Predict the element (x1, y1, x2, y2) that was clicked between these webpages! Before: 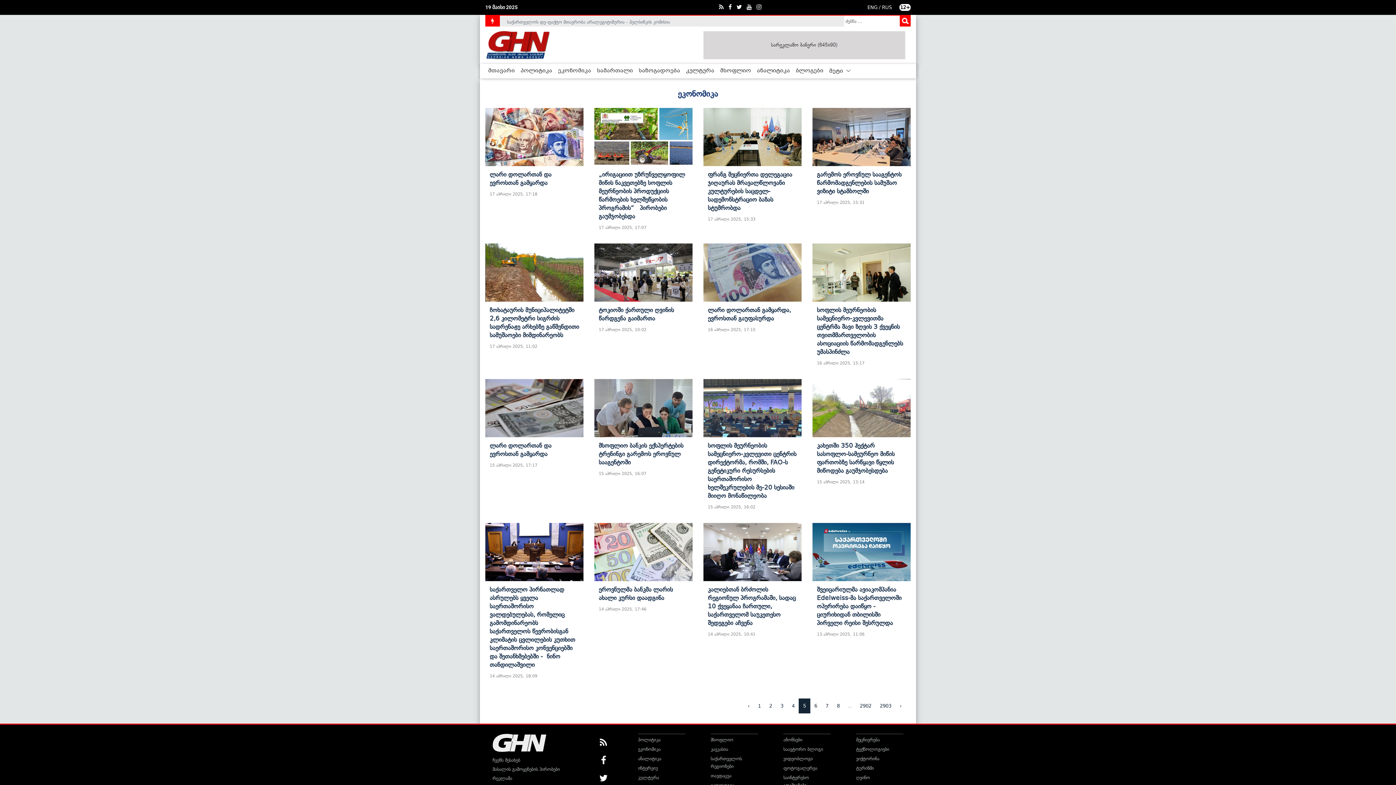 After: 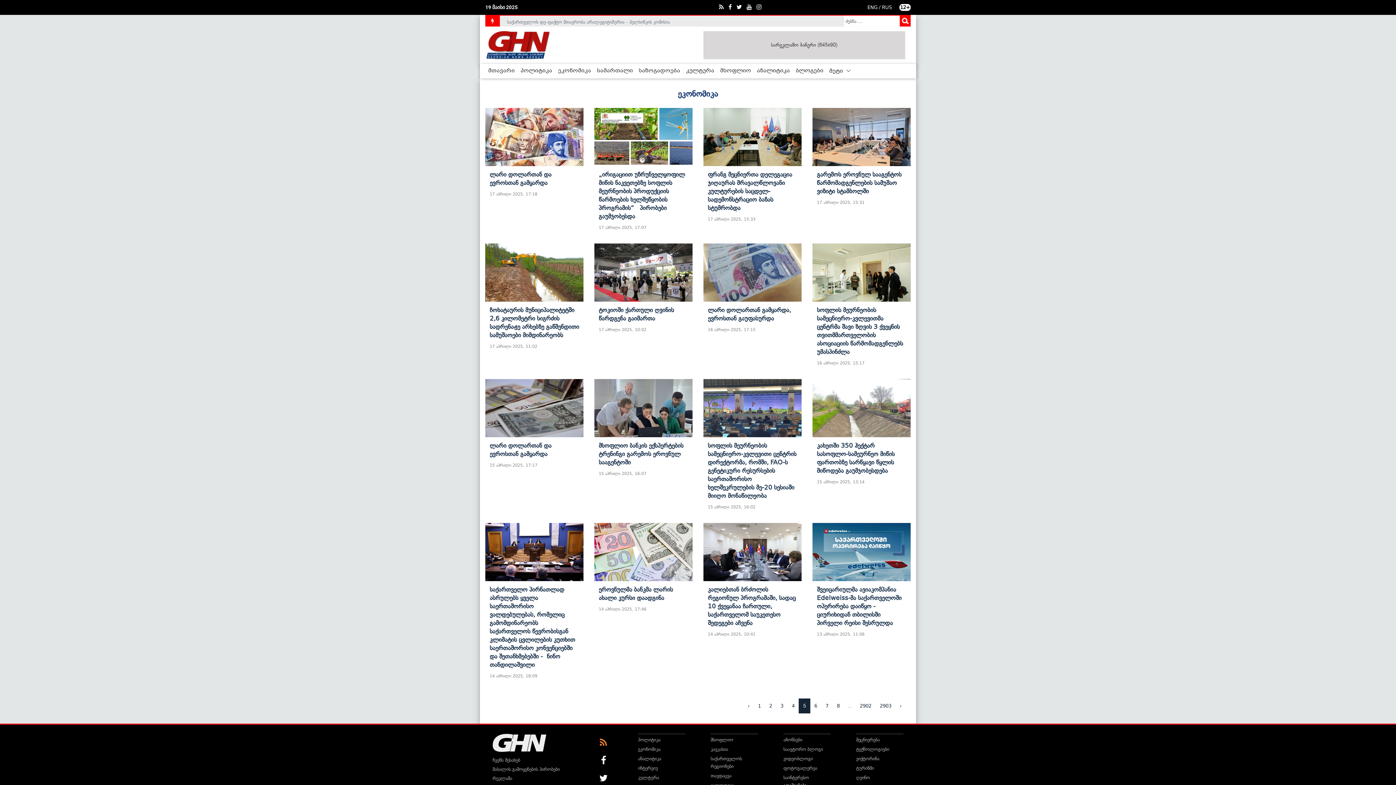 Action: bbox: (594, 741, 612, 747)